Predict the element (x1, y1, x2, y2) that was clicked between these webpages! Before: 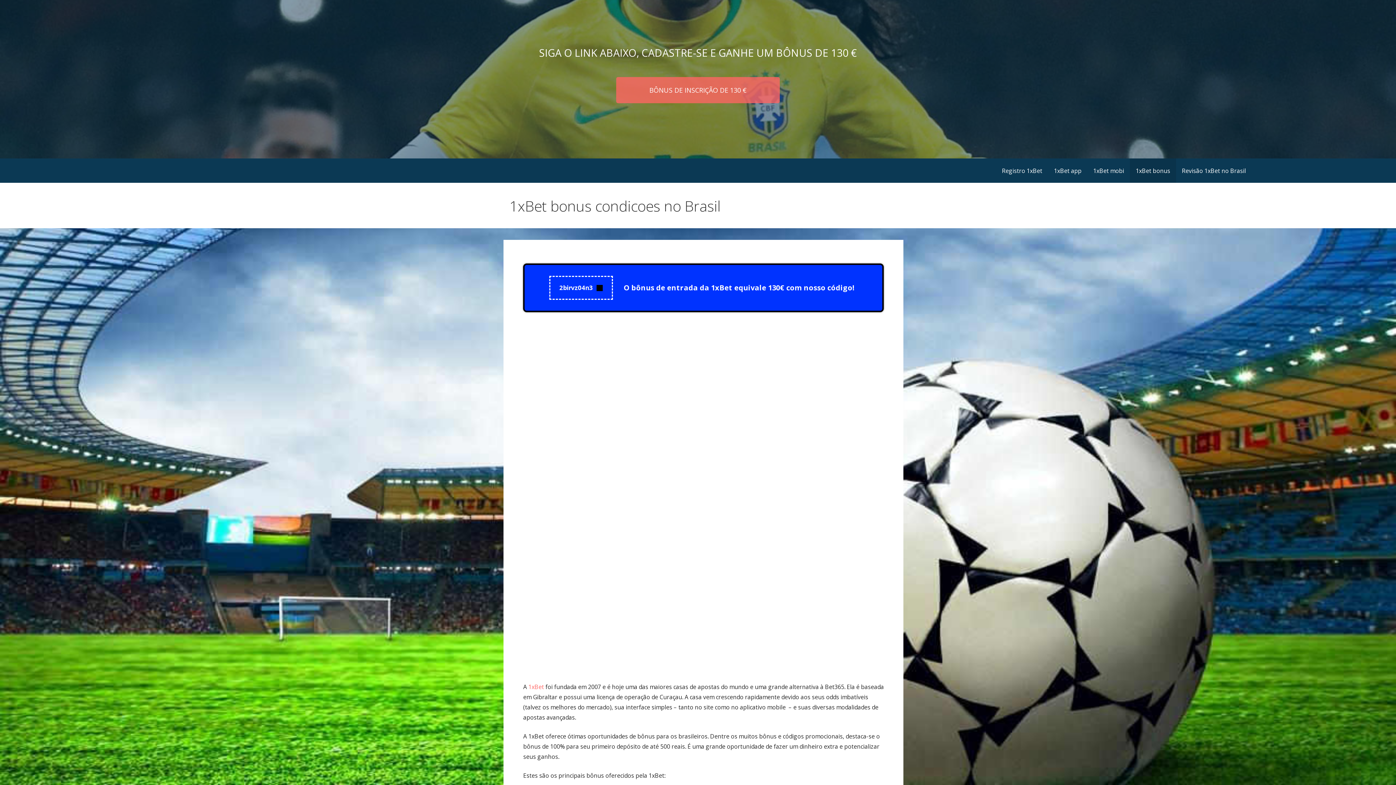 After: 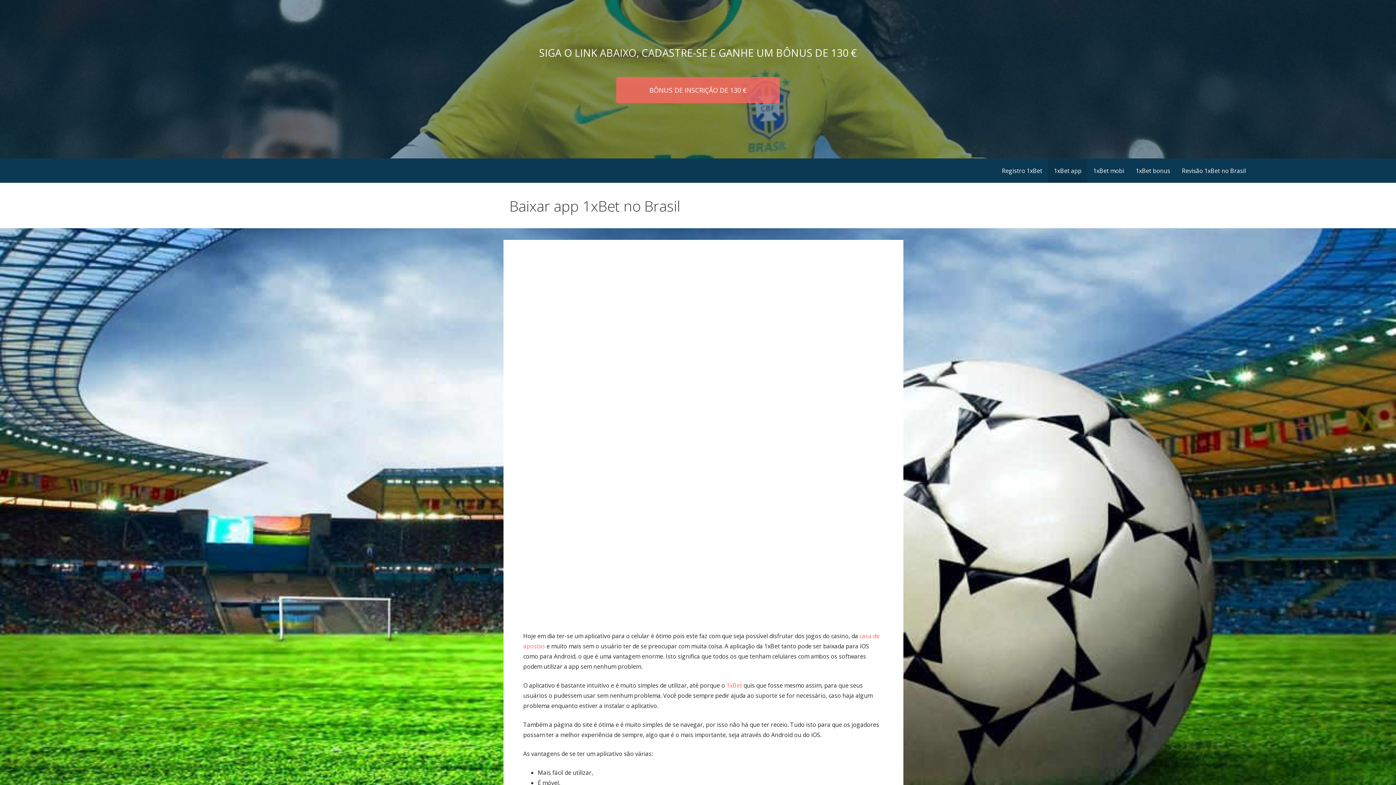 Action: label: 1xBet app bbox: (1048, 158, 1087, 182)